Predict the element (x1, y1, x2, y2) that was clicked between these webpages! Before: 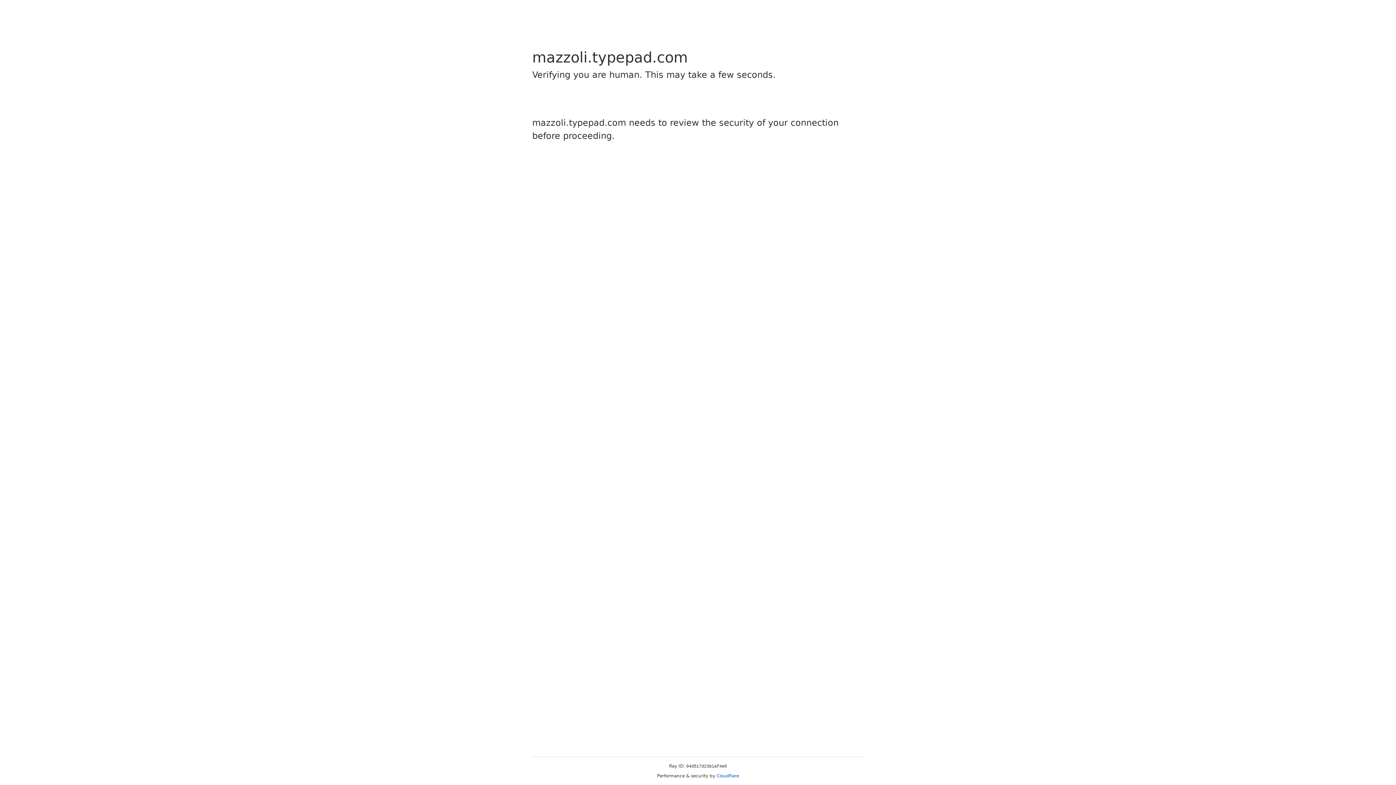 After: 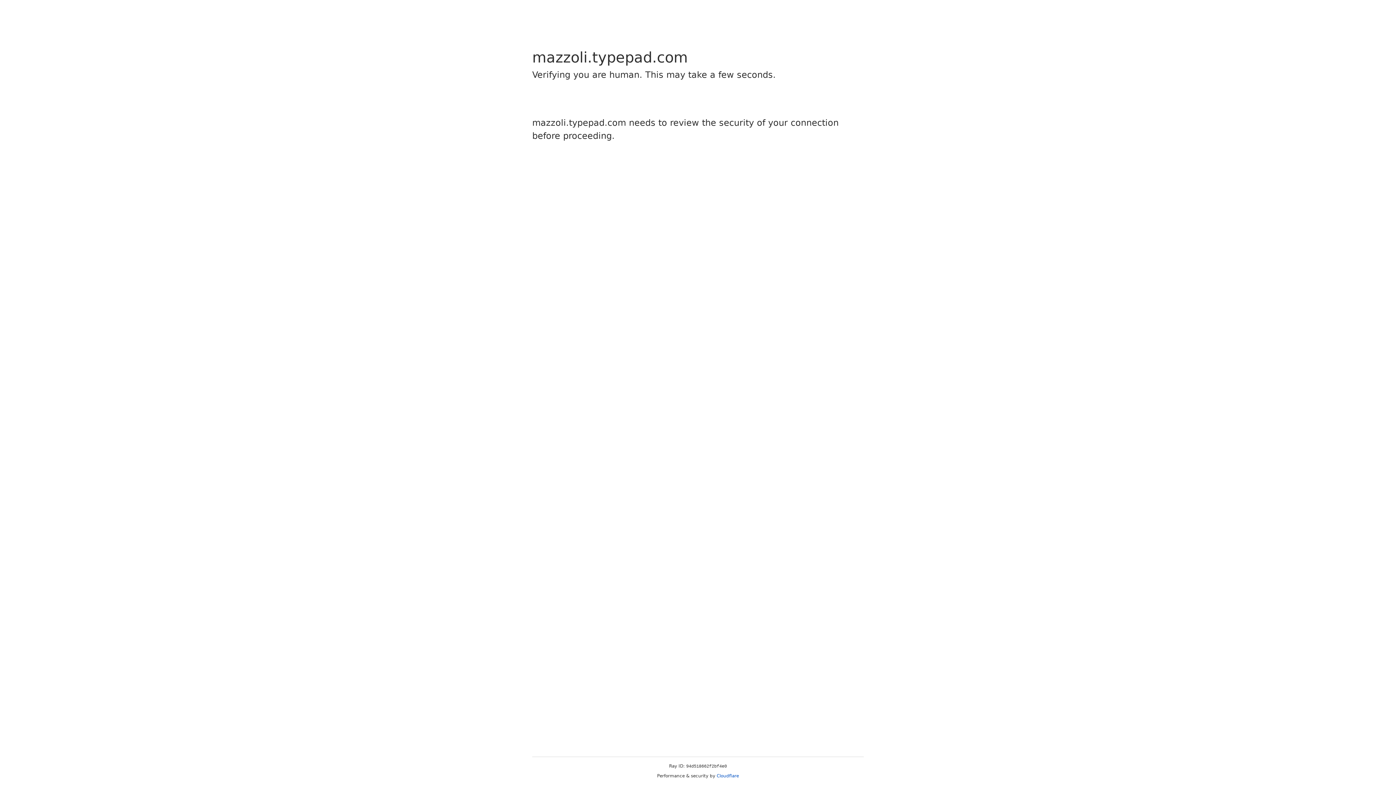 Action: label: Cloudflare bbox: (716, 773, 739, 778)